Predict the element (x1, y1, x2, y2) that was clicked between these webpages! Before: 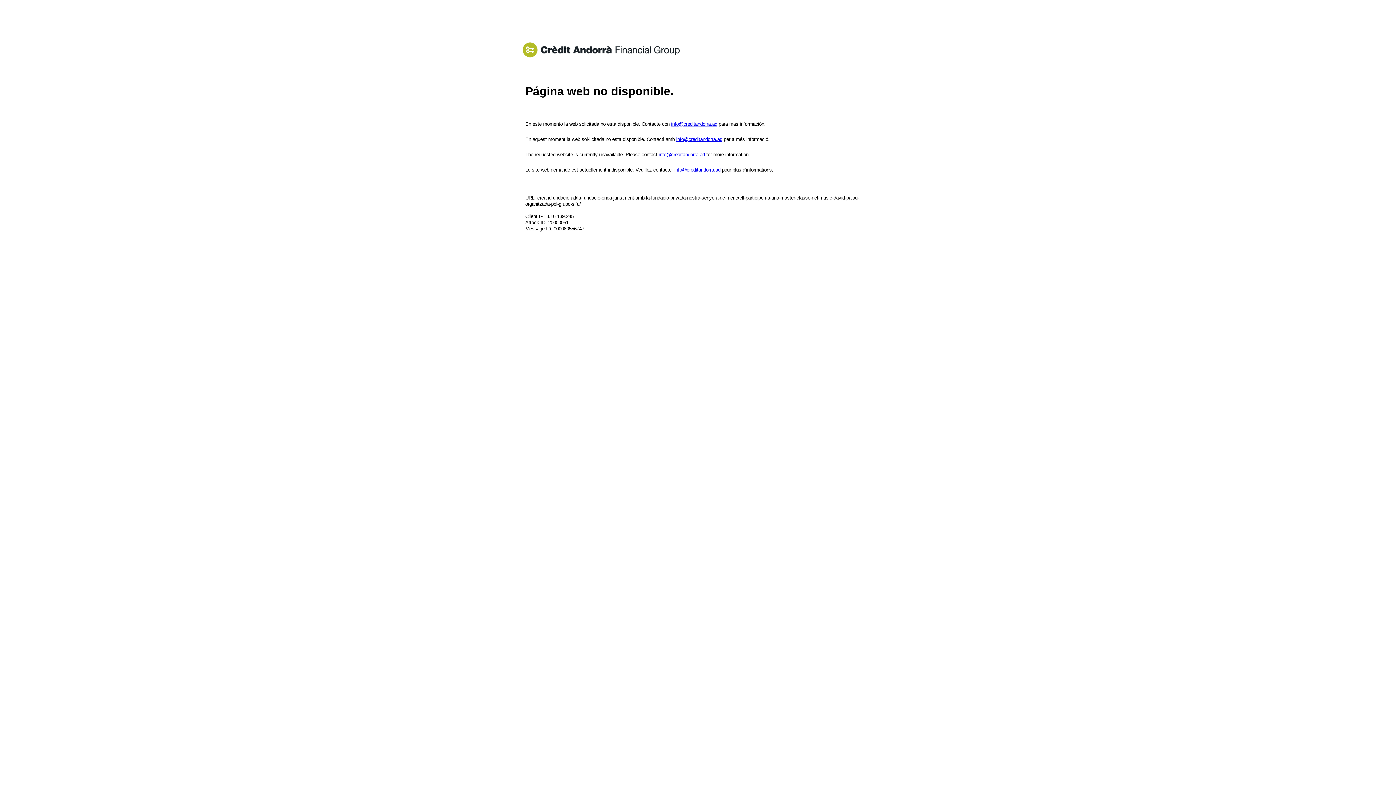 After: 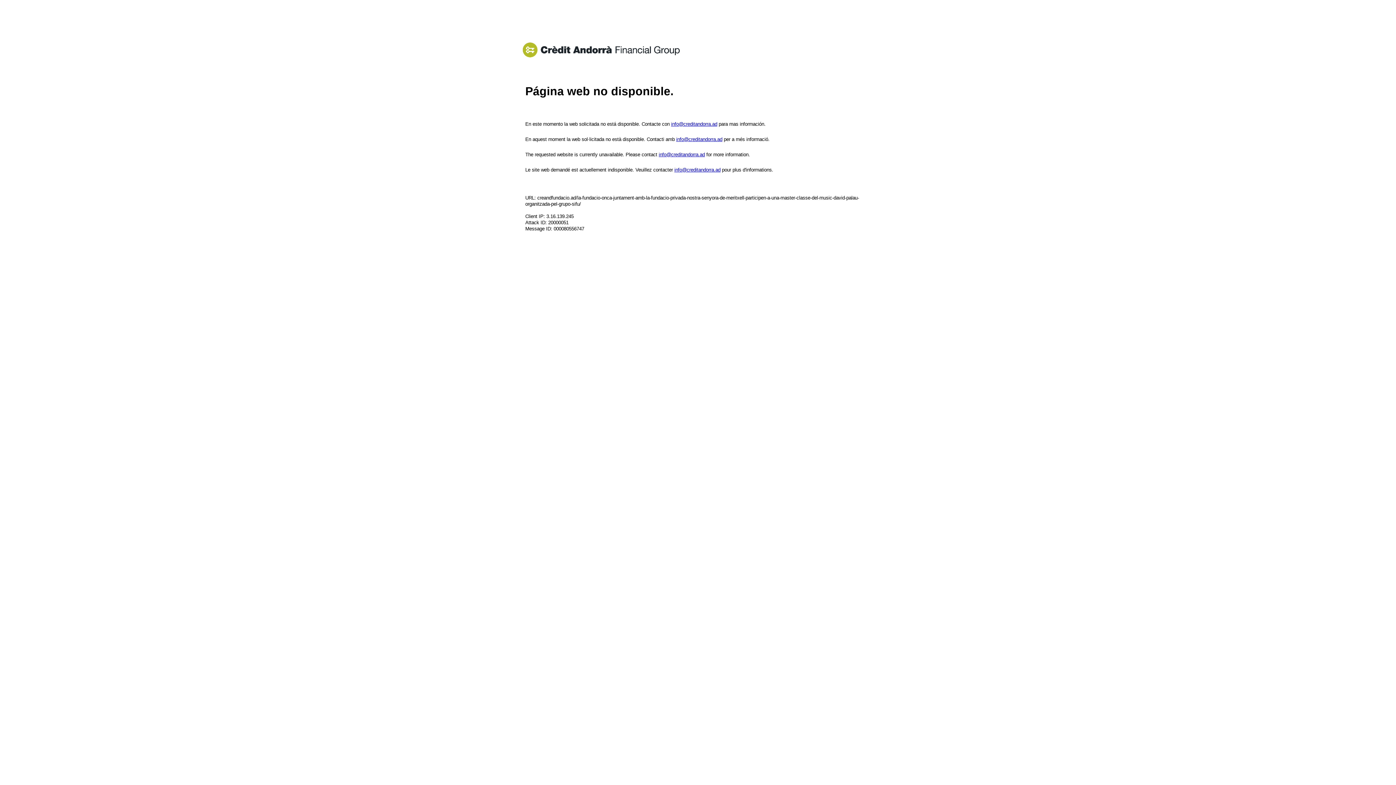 Action: label: info@creditandorra.ad bbox: (676, 136, 722, 142)